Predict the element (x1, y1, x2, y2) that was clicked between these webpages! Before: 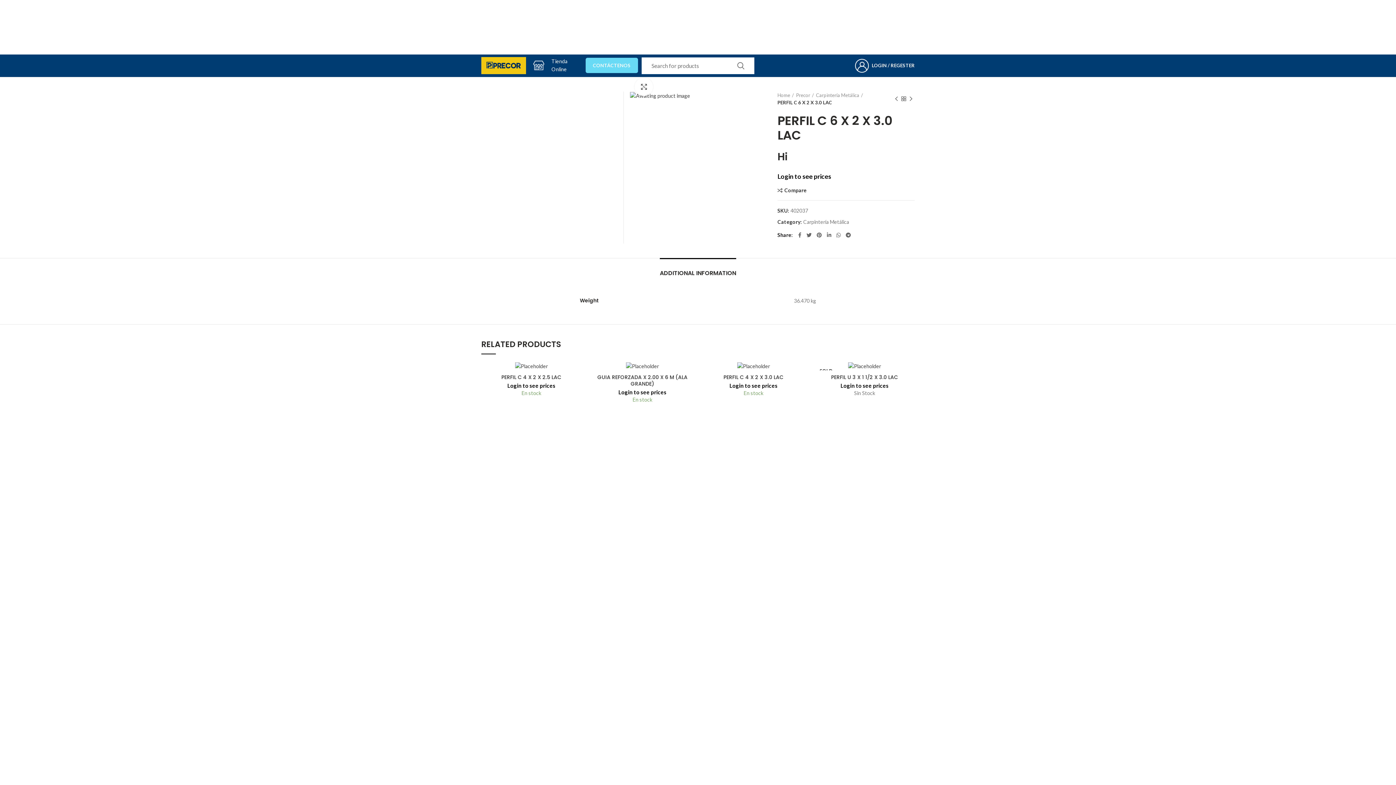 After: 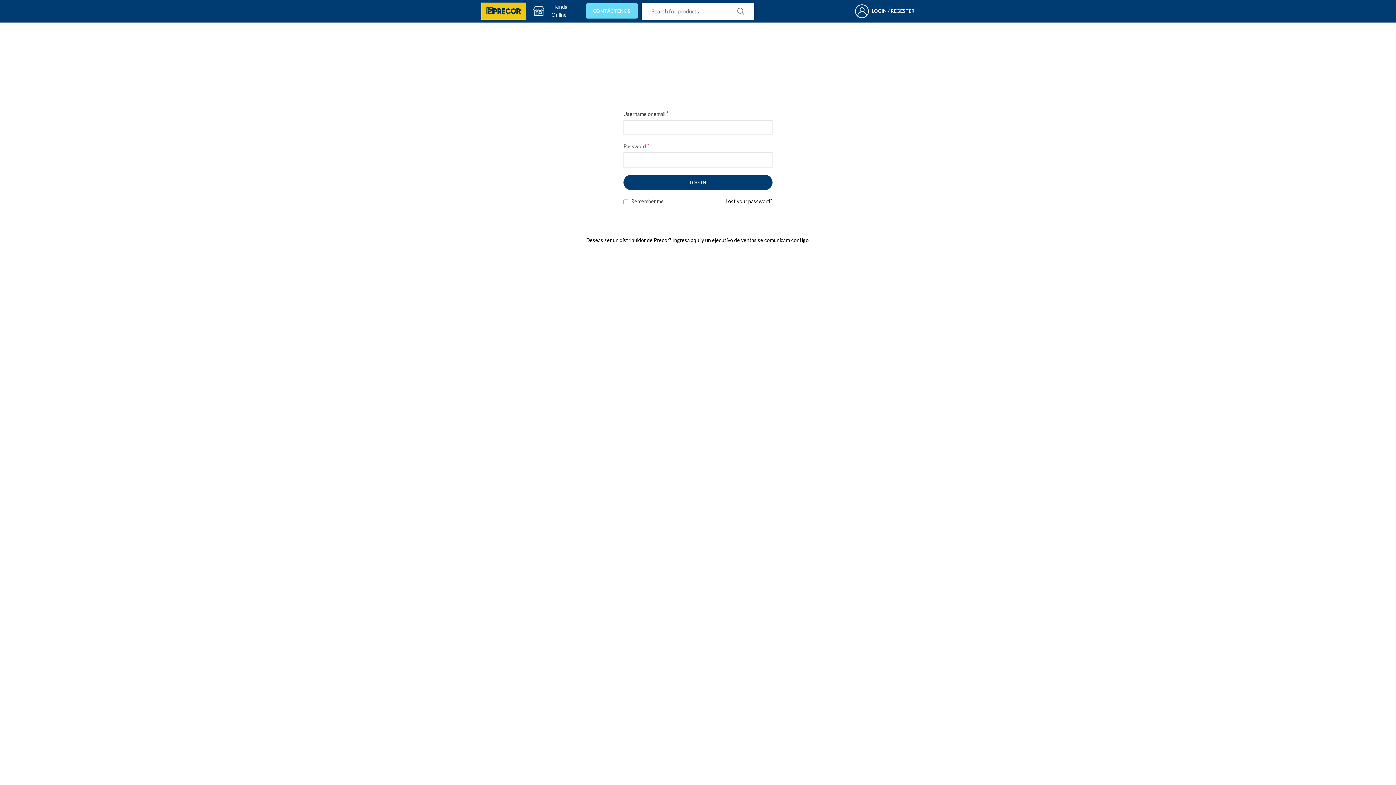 Action: label: LOGIN / REGESTER bbox: (851, 58, 918, 72)